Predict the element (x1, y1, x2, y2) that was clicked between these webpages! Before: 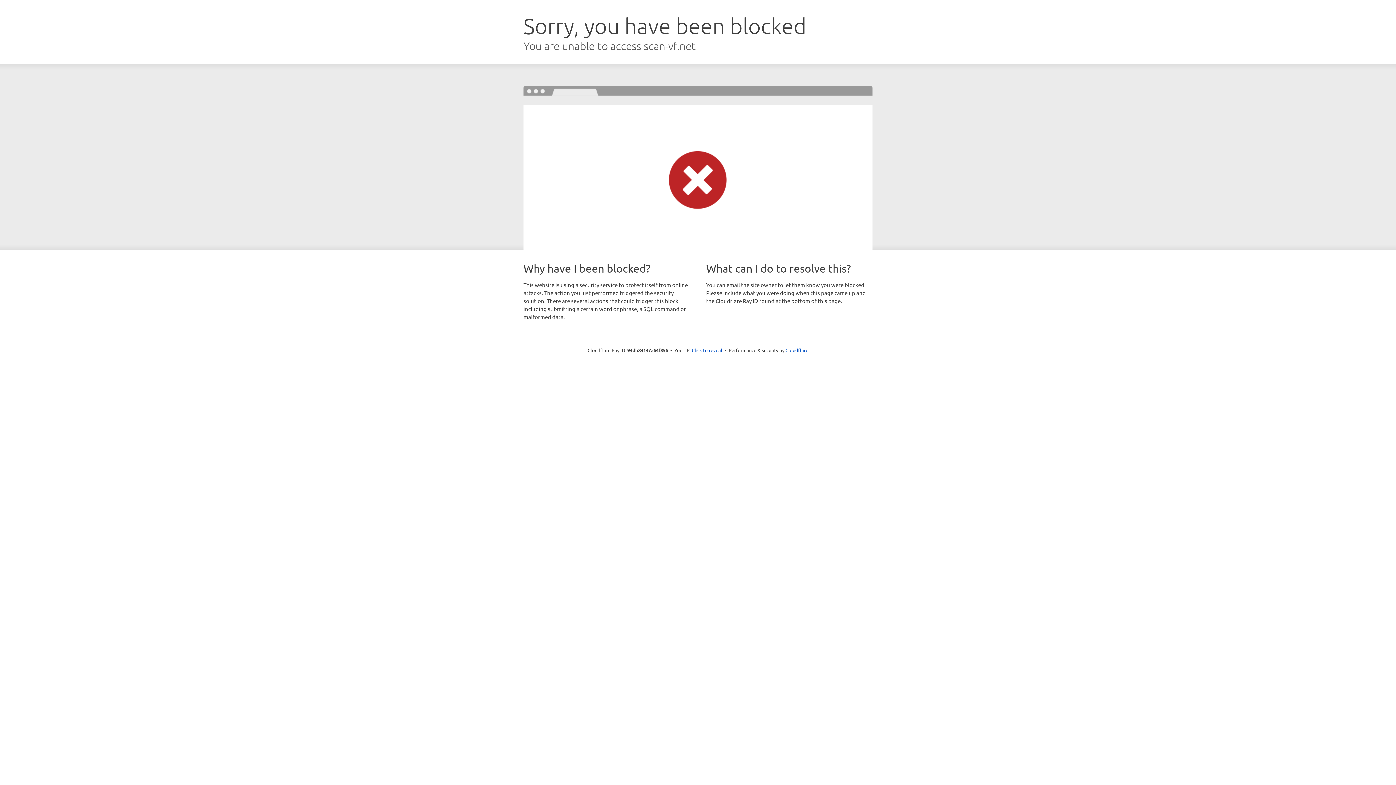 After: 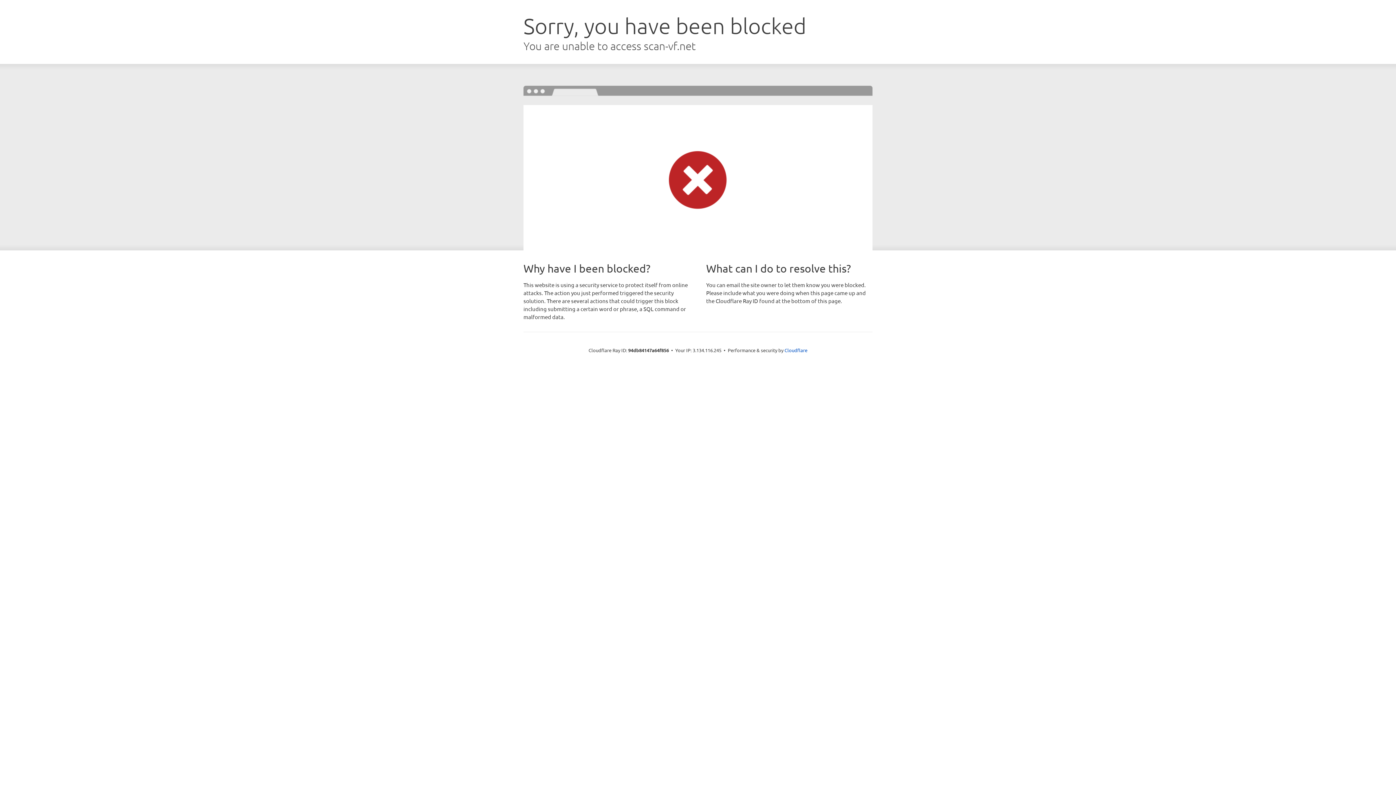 Action: bbox: (692, 346, 722, 353) label: Click to reveal